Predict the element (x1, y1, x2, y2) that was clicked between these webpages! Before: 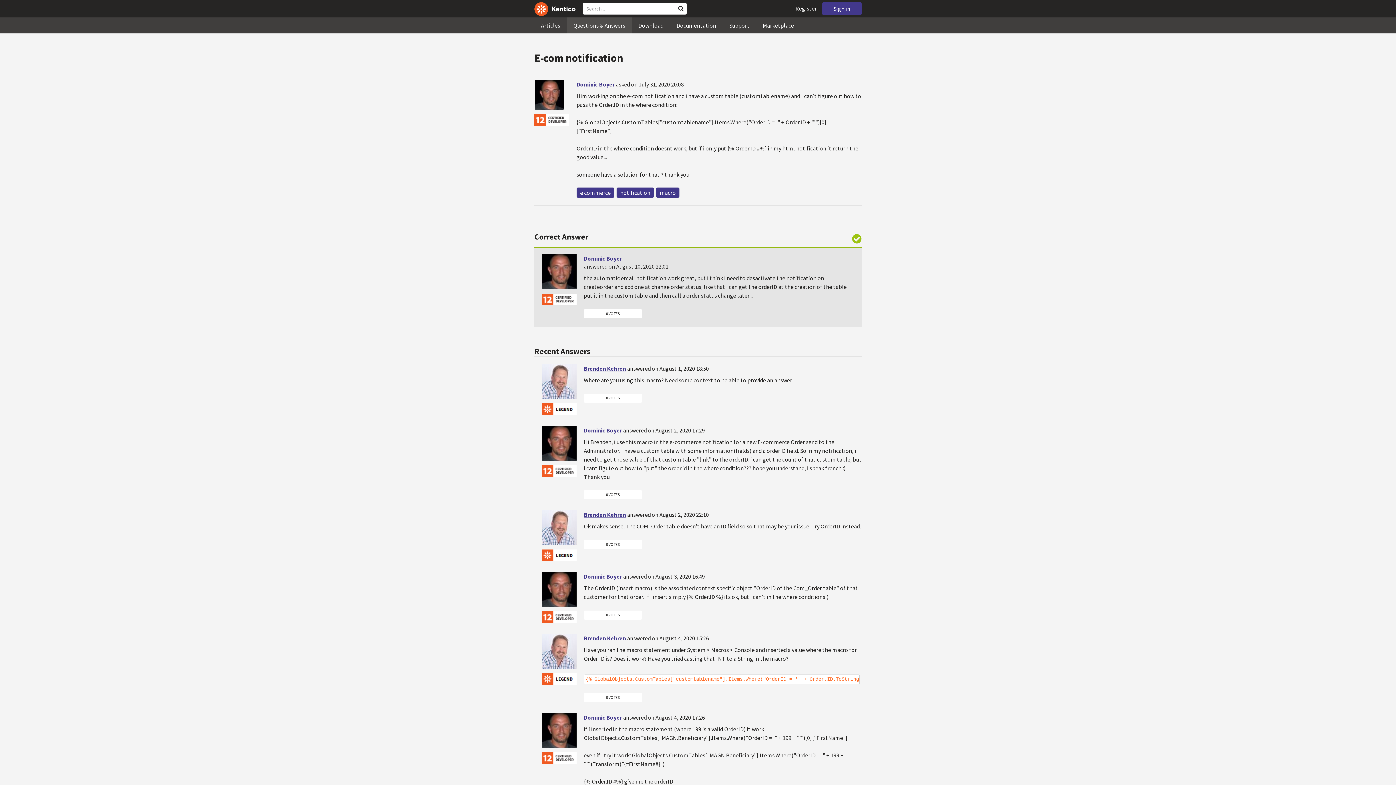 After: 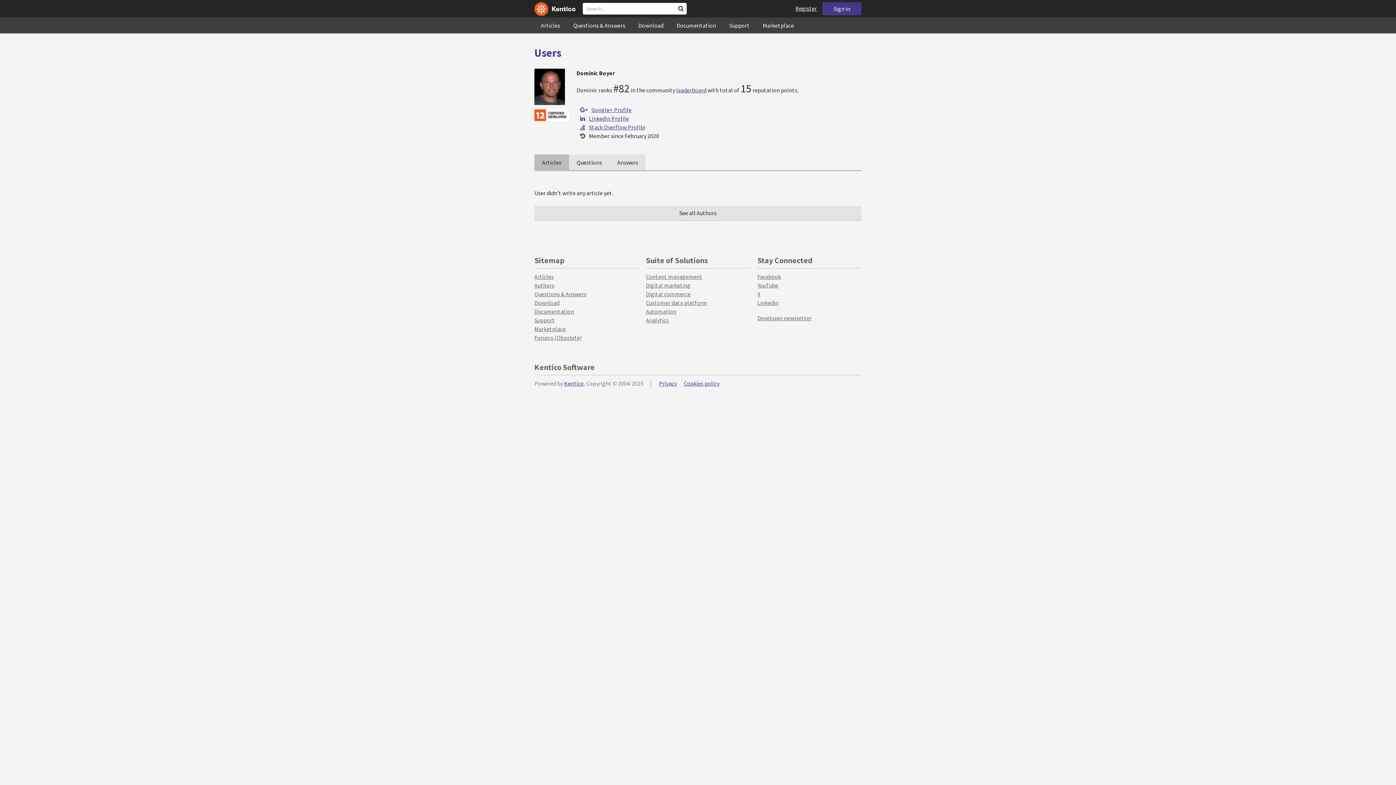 Action: bbox: (584, 714, 622, 721) label: Dominic Boyer